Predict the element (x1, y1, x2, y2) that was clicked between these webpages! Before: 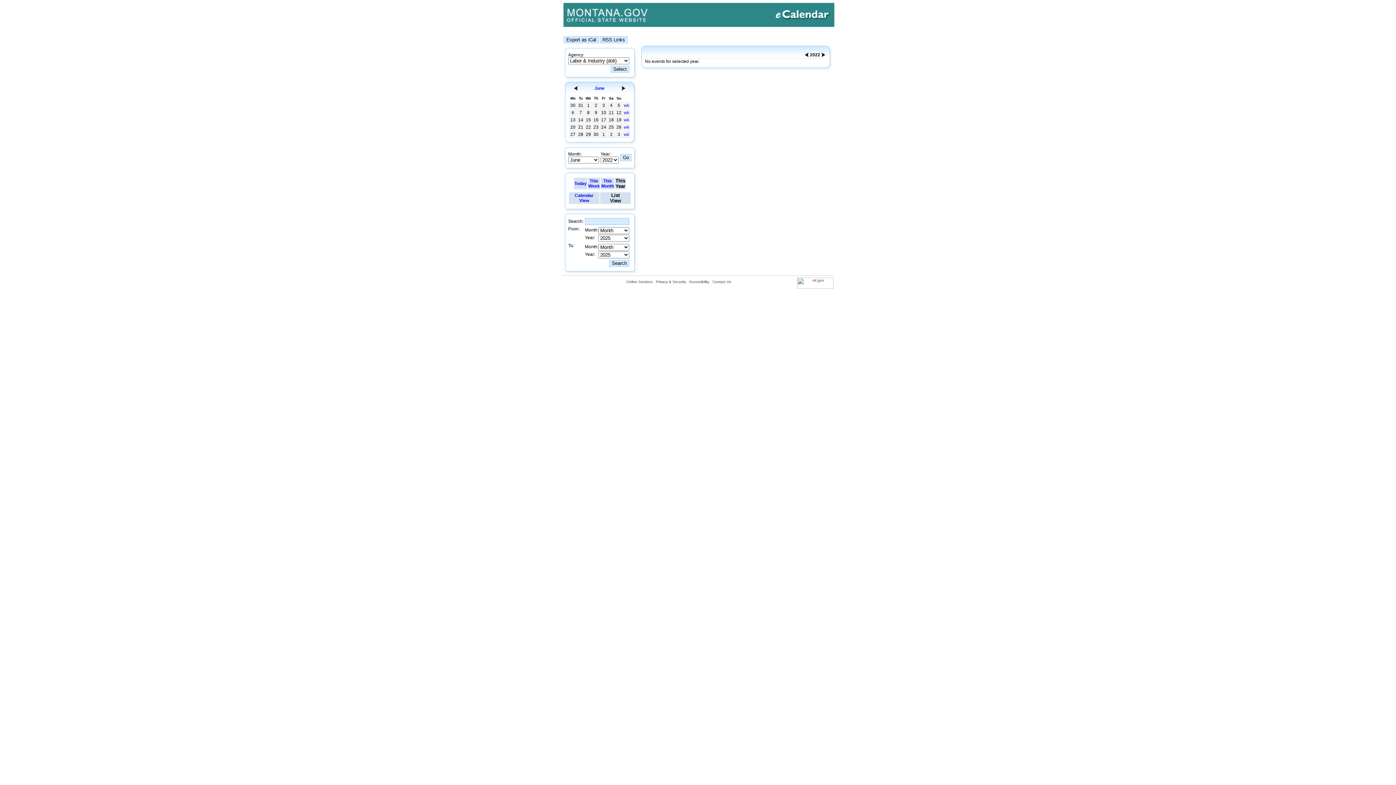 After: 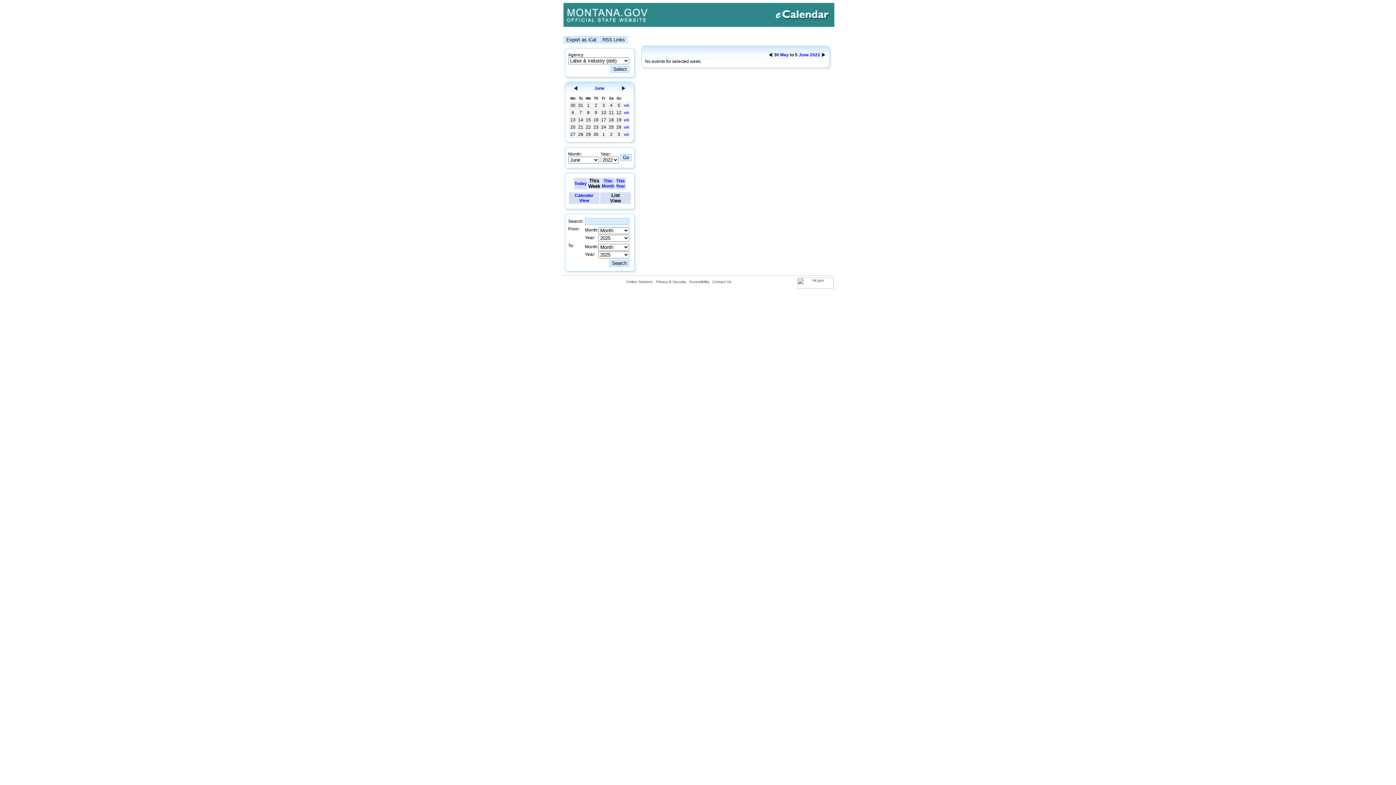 Action: label: wk bbox: (624, 102, 629, 108)